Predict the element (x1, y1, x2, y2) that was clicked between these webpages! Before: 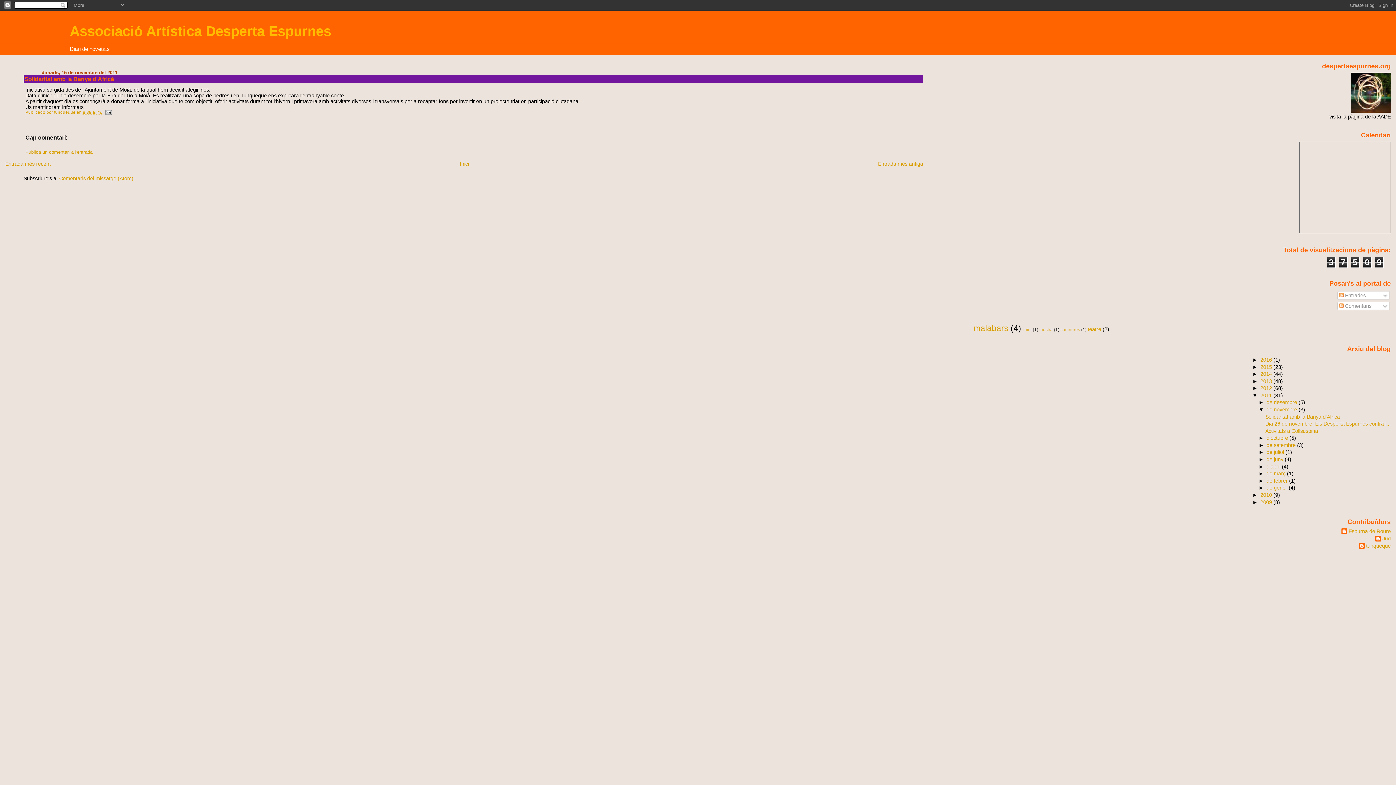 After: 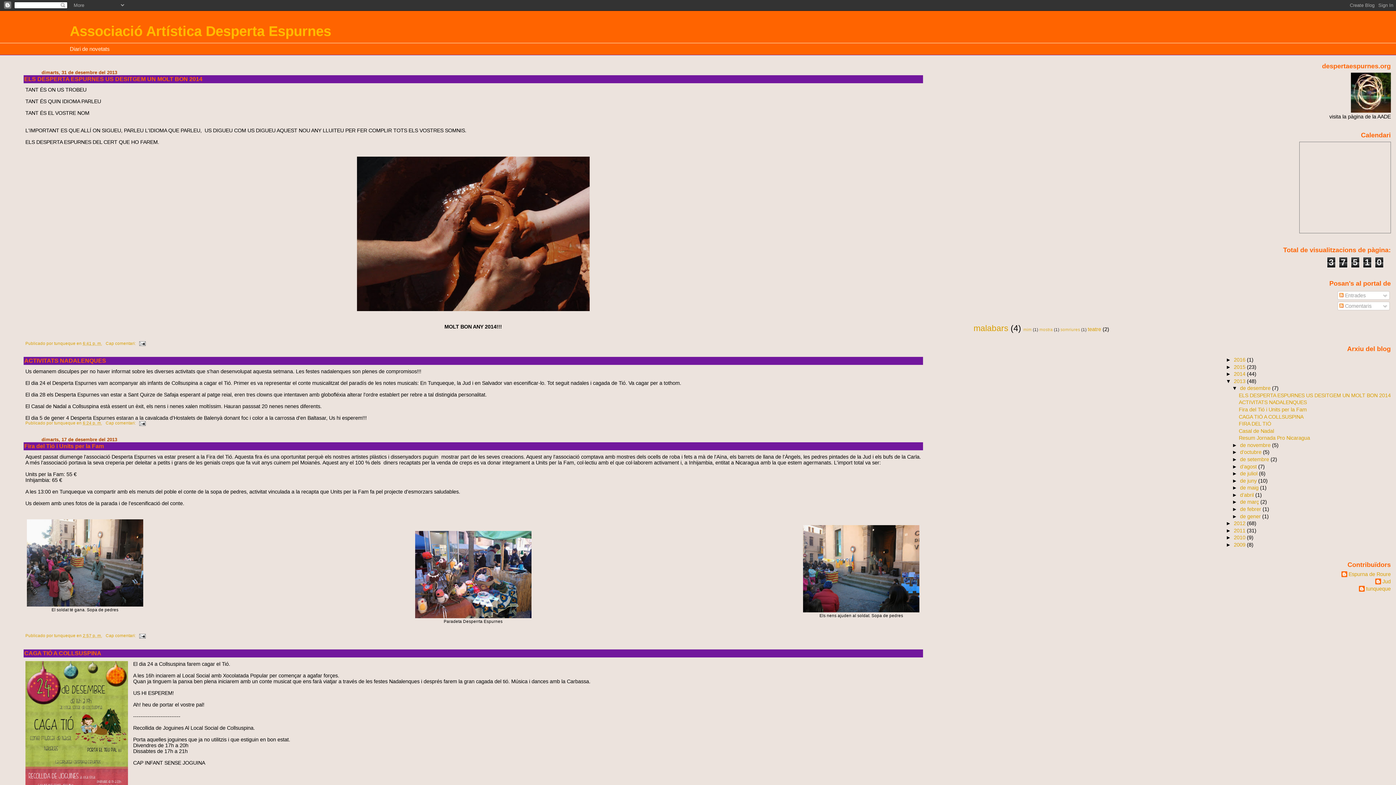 Action: bbox: (1260, 378, 1273, 384) label: 2013 